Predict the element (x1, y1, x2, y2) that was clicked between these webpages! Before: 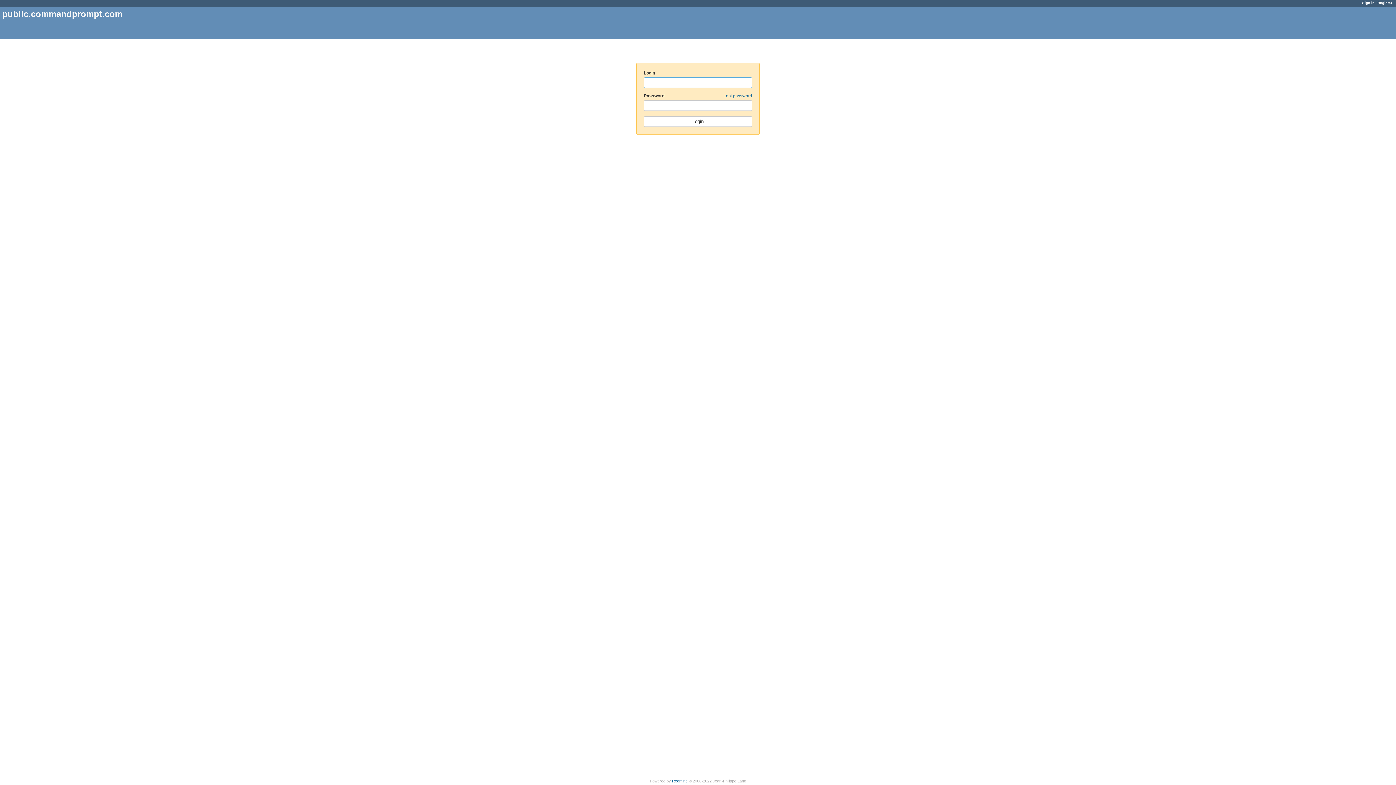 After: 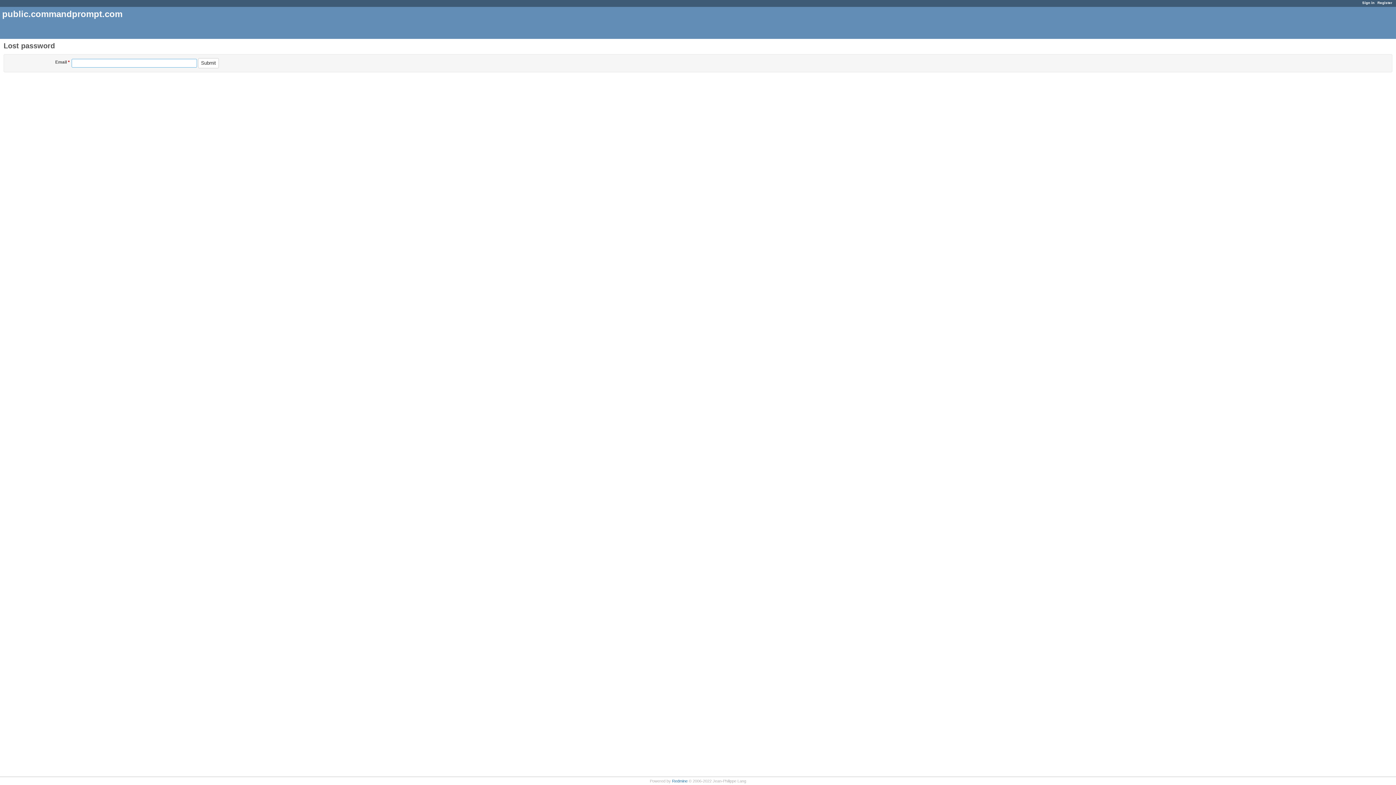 Action: bbox: (723, 93, 752, 98) label: Lost password